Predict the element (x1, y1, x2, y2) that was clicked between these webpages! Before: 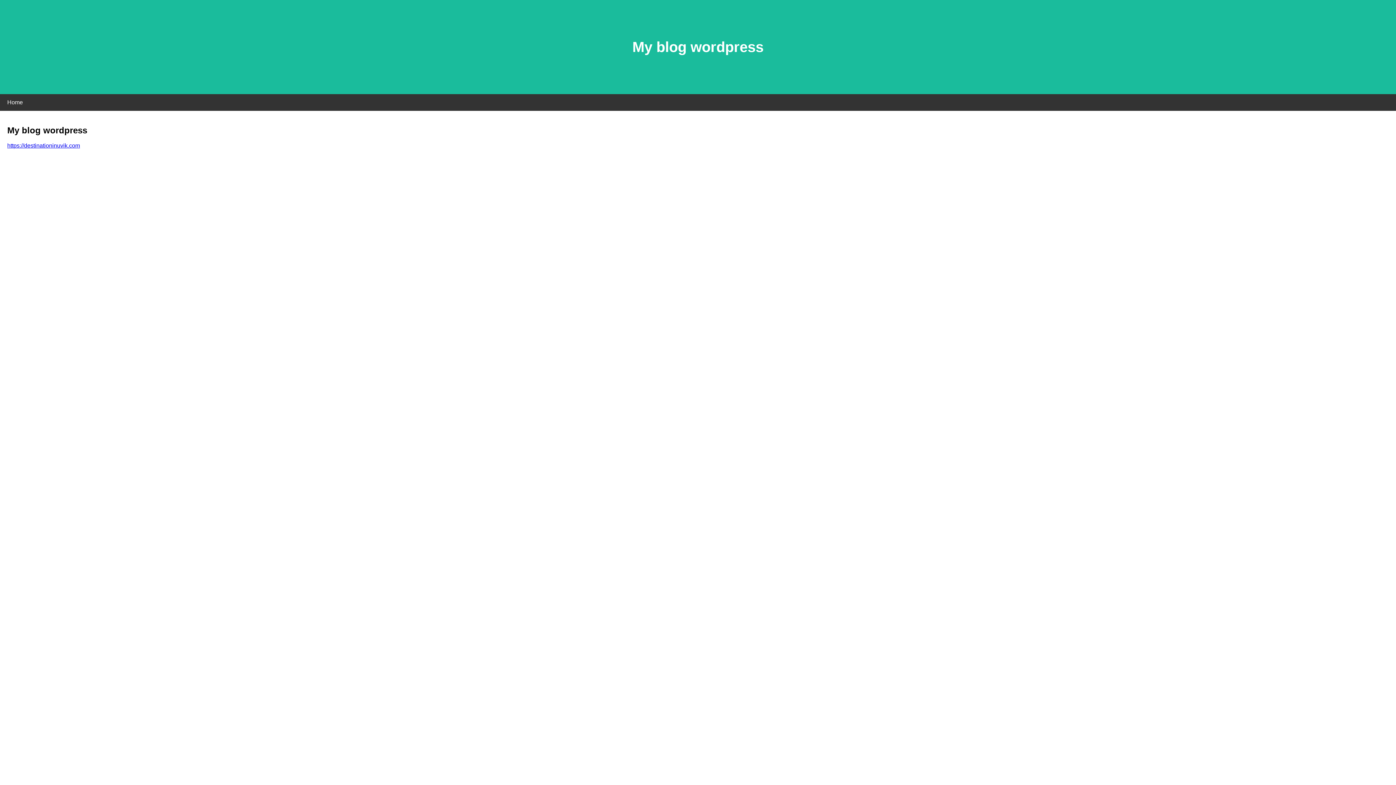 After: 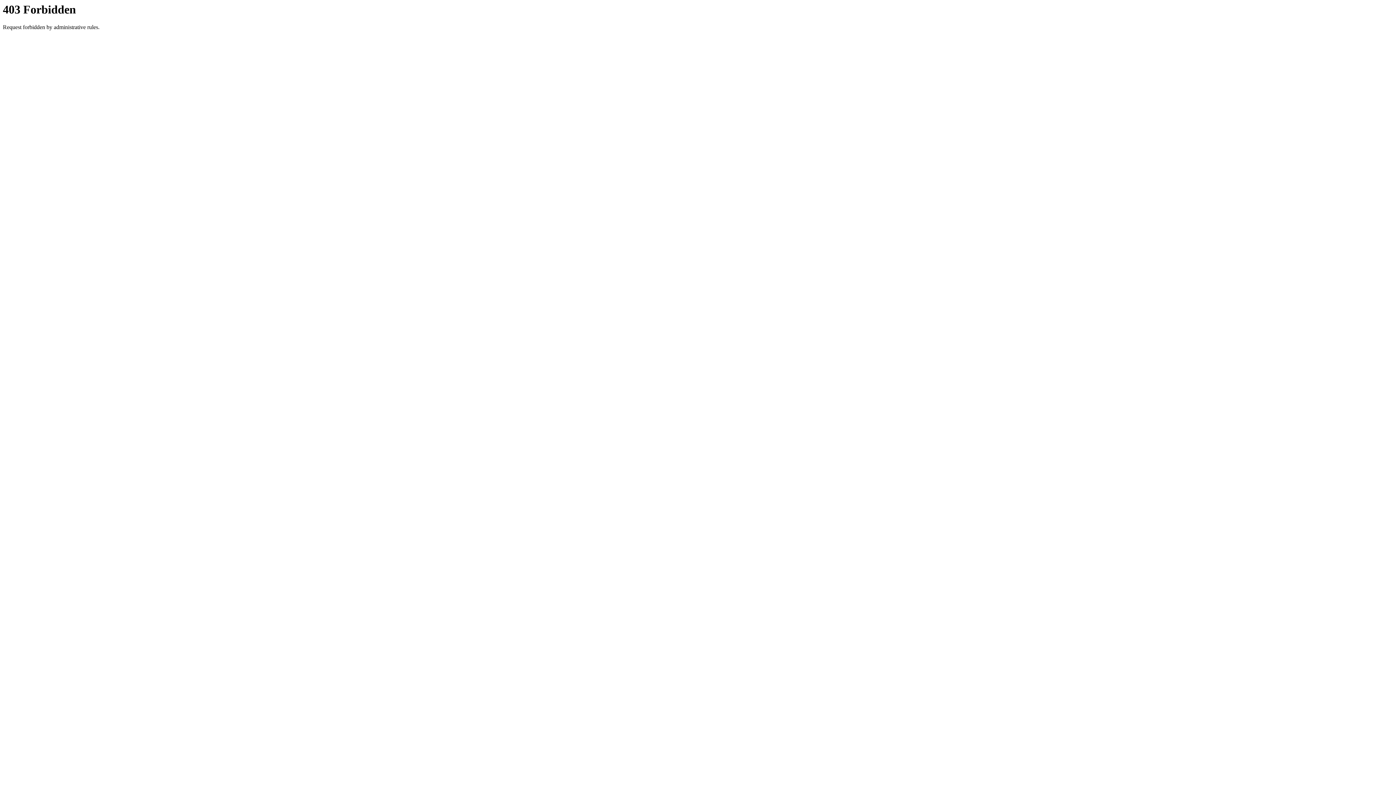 Action: bbox: (7, 142, 80, 148) label: https://destinationinuvik.com